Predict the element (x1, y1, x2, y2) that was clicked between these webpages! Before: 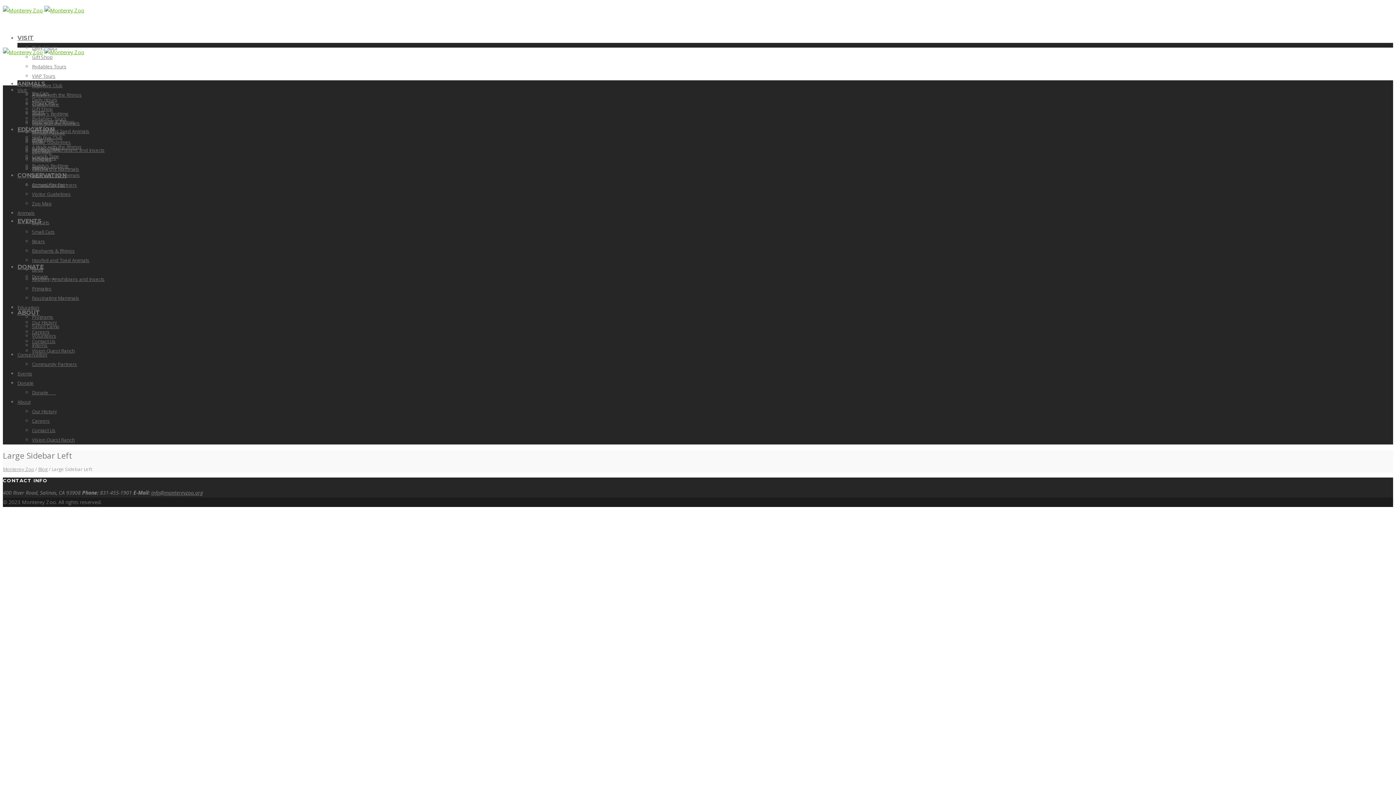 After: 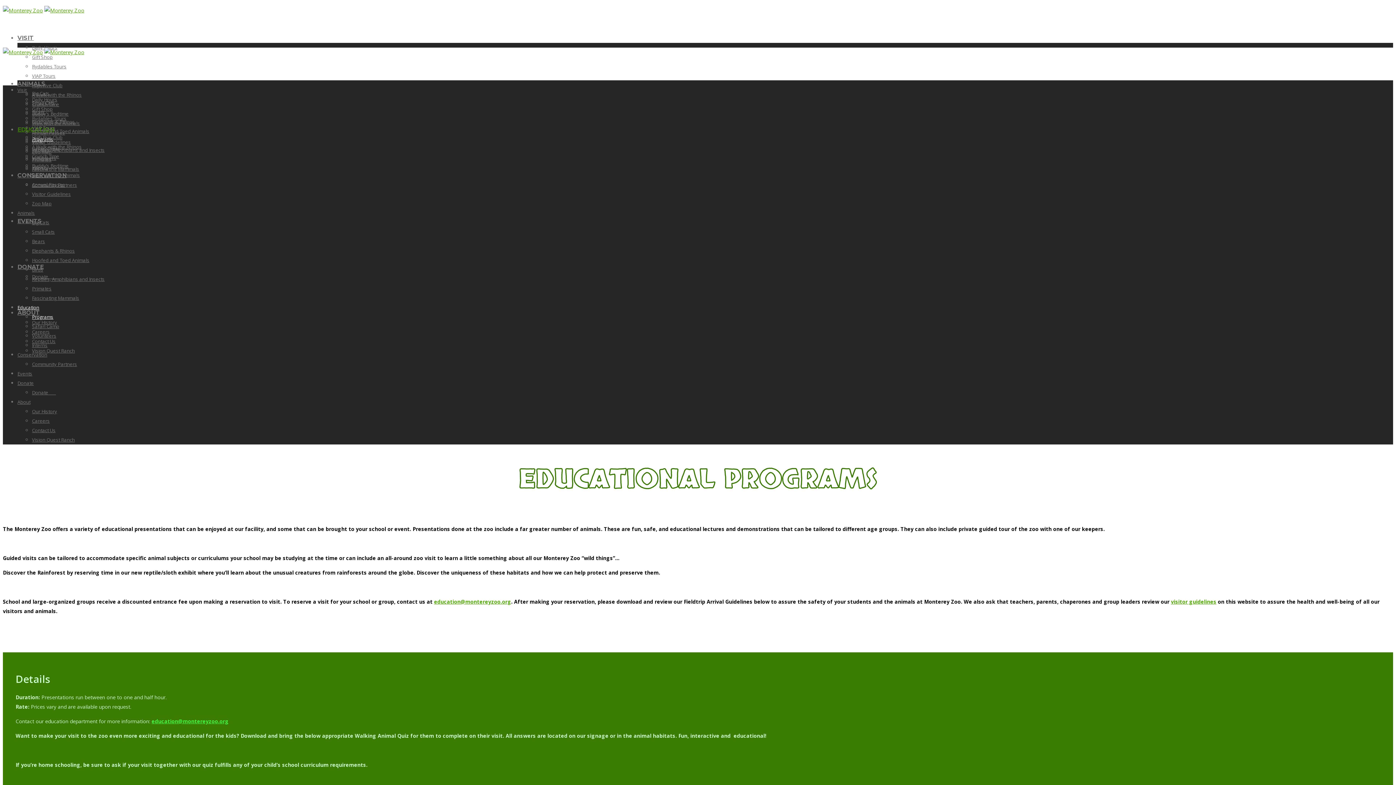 Action: bbox: (32, 313, 53, 320) label: Programs